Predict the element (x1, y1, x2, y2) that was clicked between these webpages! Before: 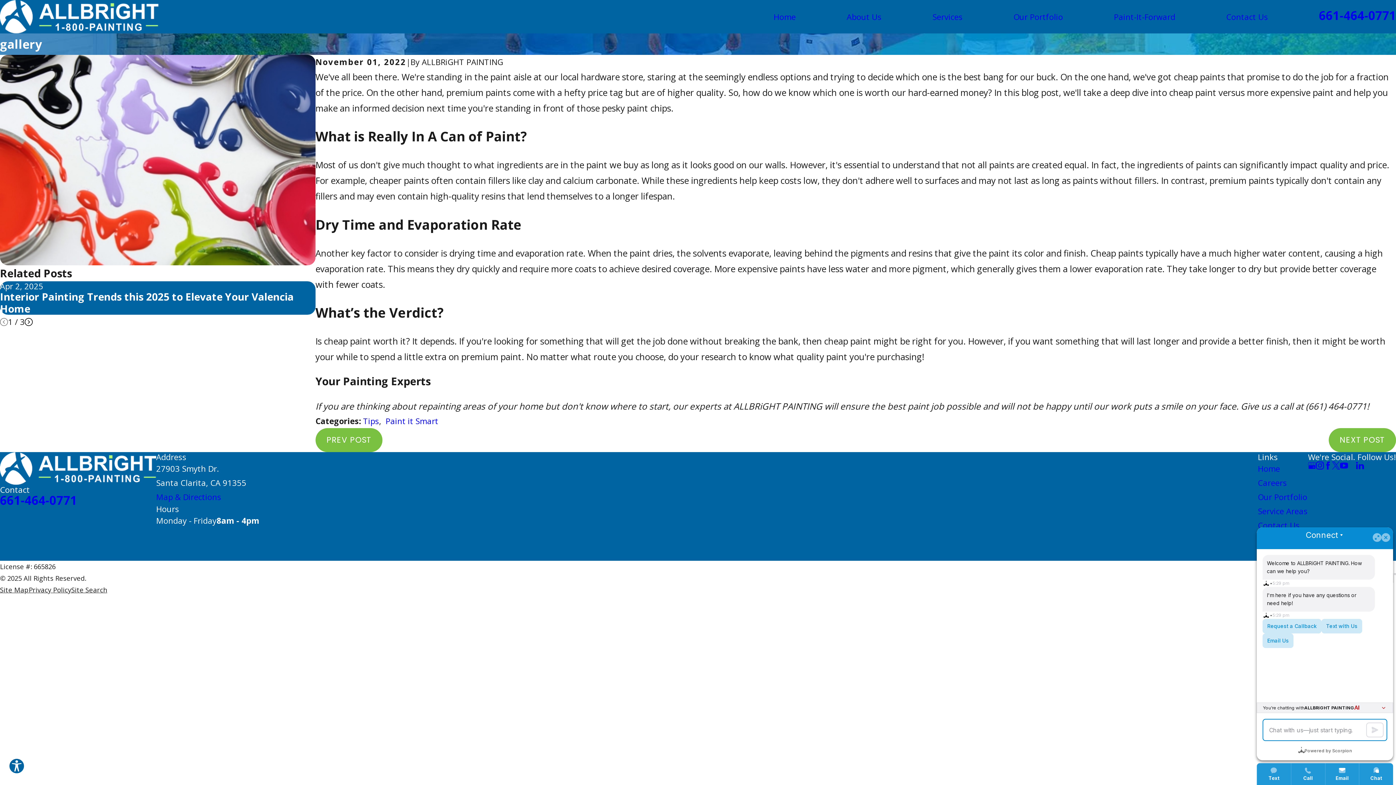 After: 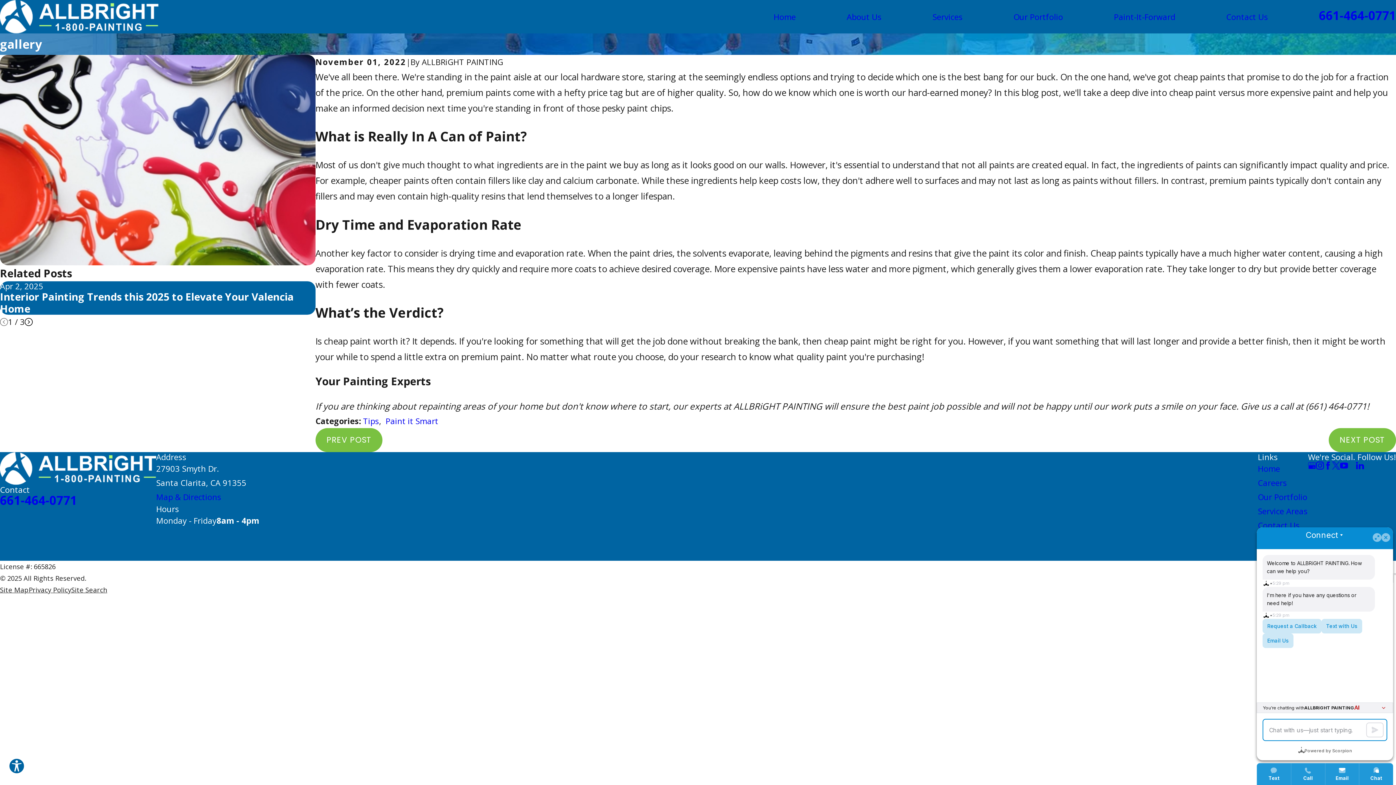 Action: label: Google Business Profile bbox: (1308, 461, 1316, 469)